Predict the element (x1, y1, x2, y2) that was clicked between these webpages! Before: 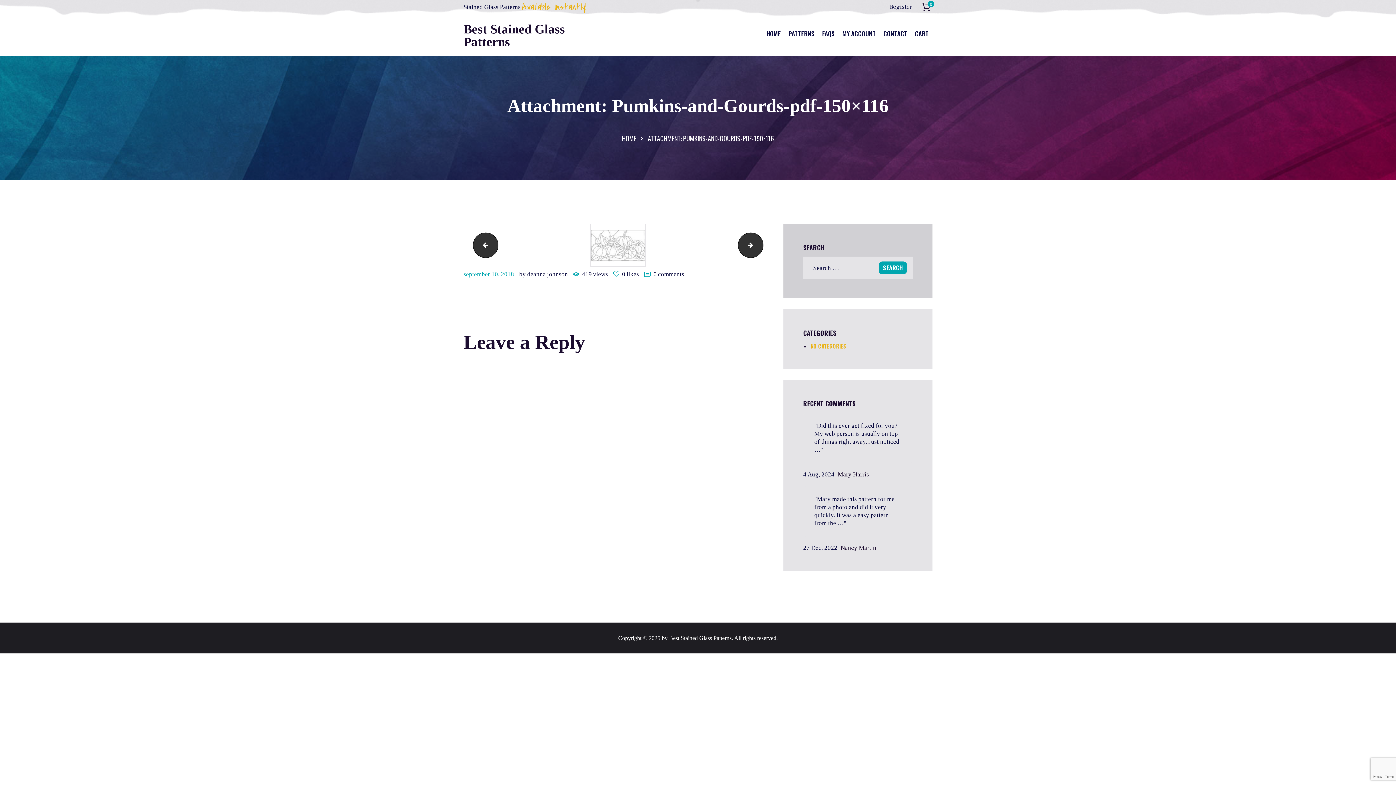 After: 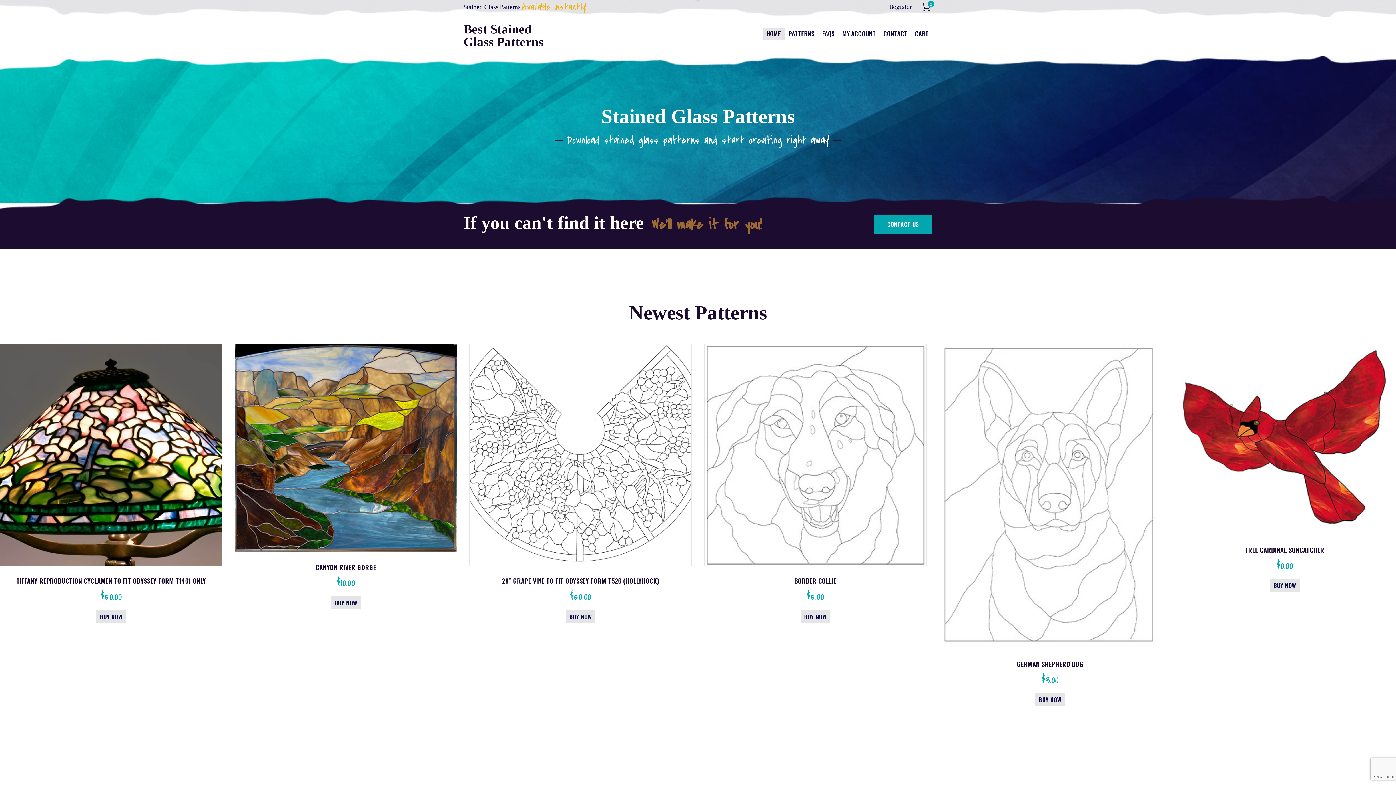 Action: bbox: (622, 133, 636, 143) label: HOME